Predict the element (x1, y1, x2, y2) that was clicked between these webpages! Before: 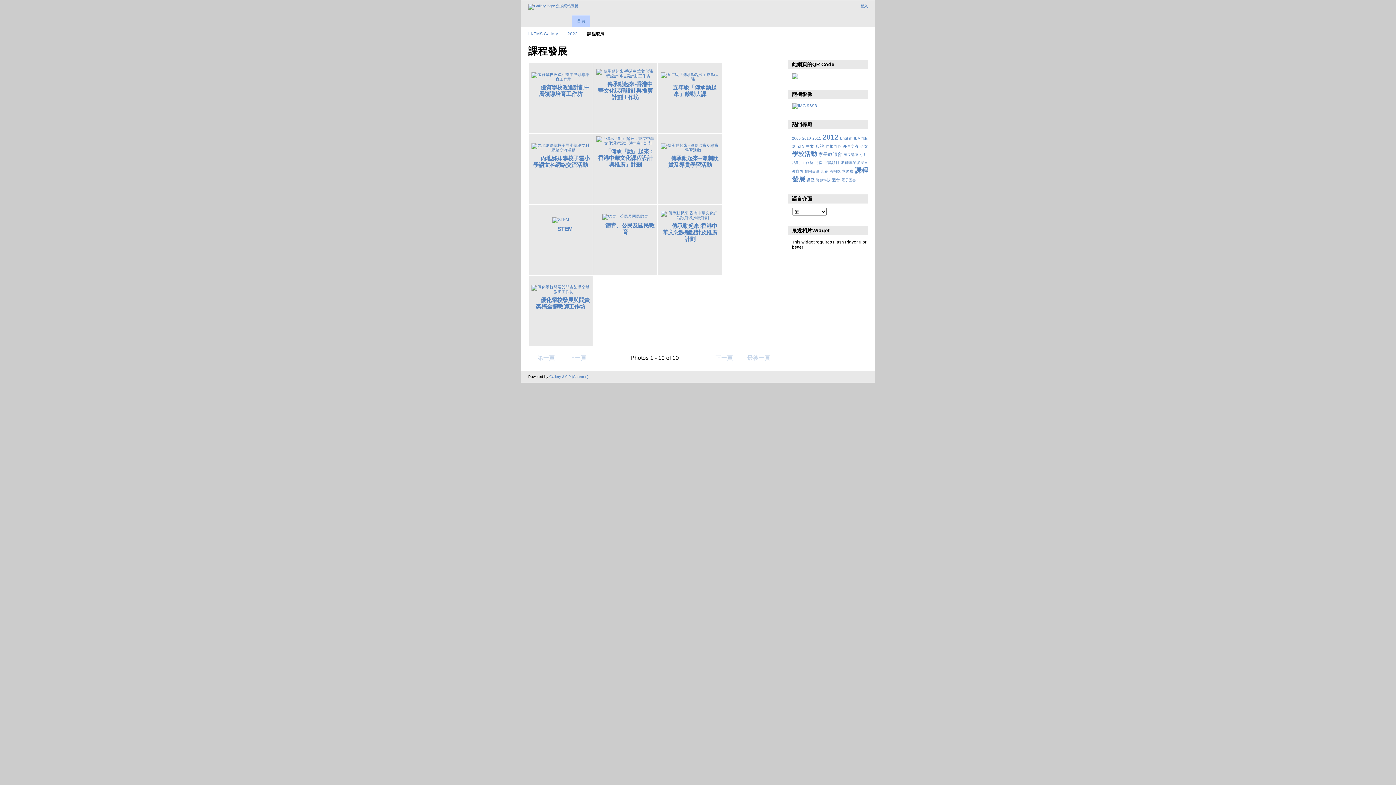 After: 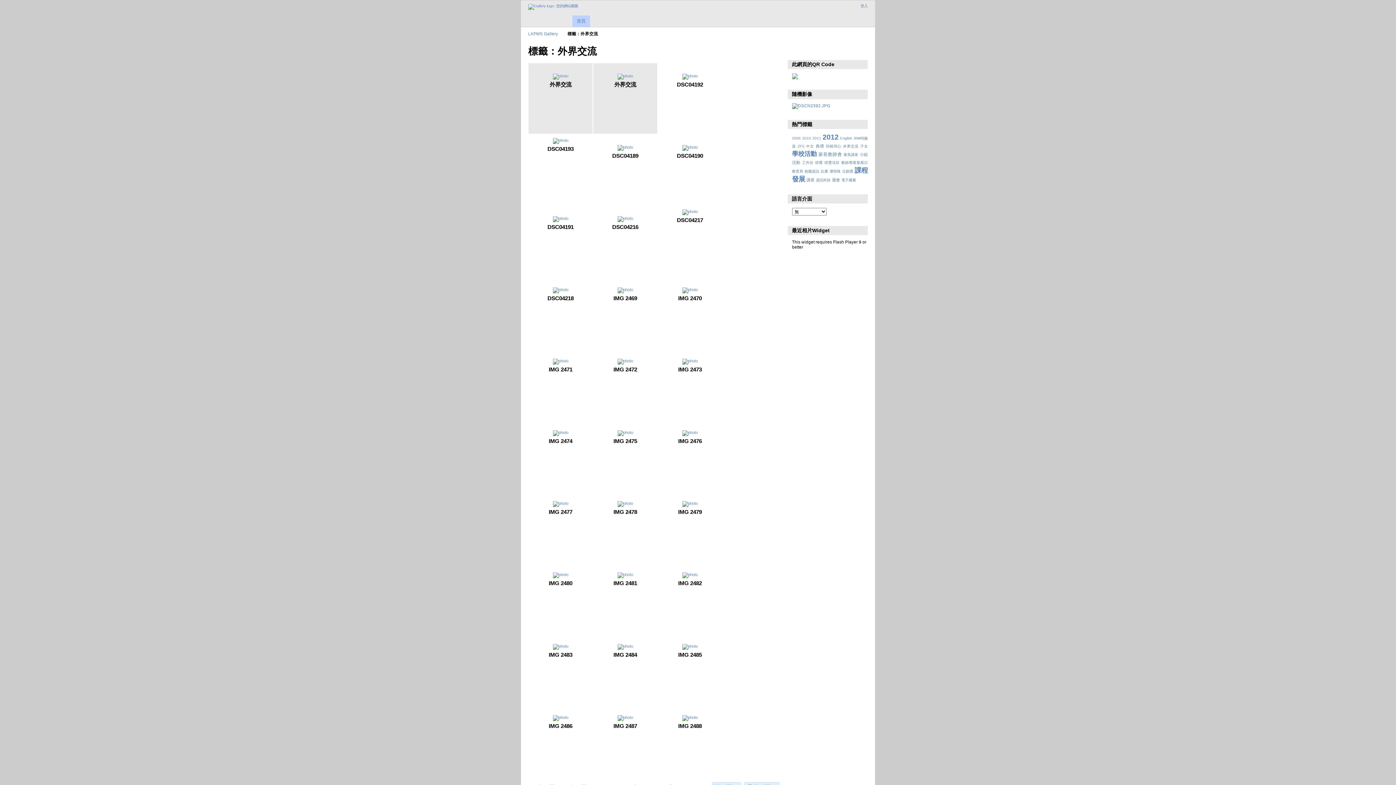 Action: label: 外界交流 bbox: (843, 144, 858, 148)